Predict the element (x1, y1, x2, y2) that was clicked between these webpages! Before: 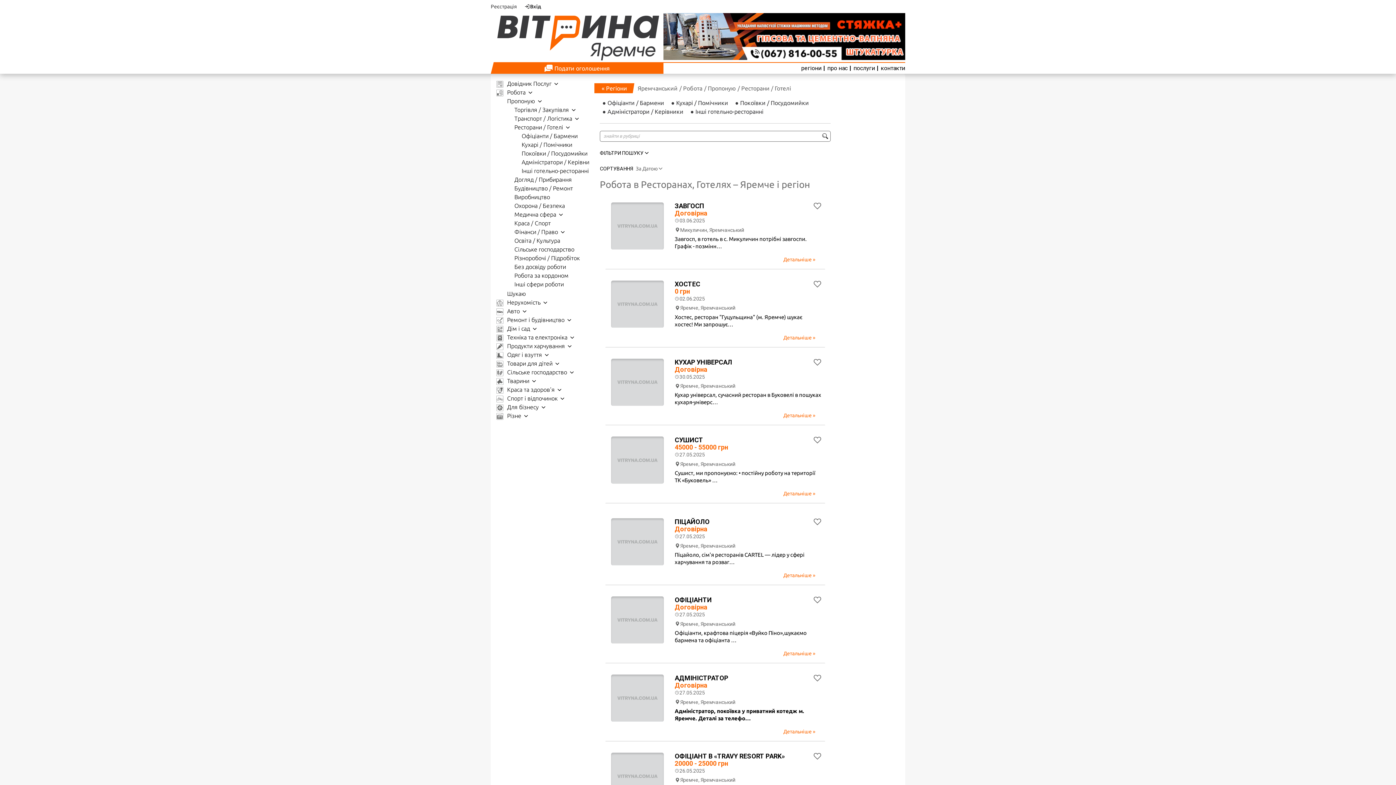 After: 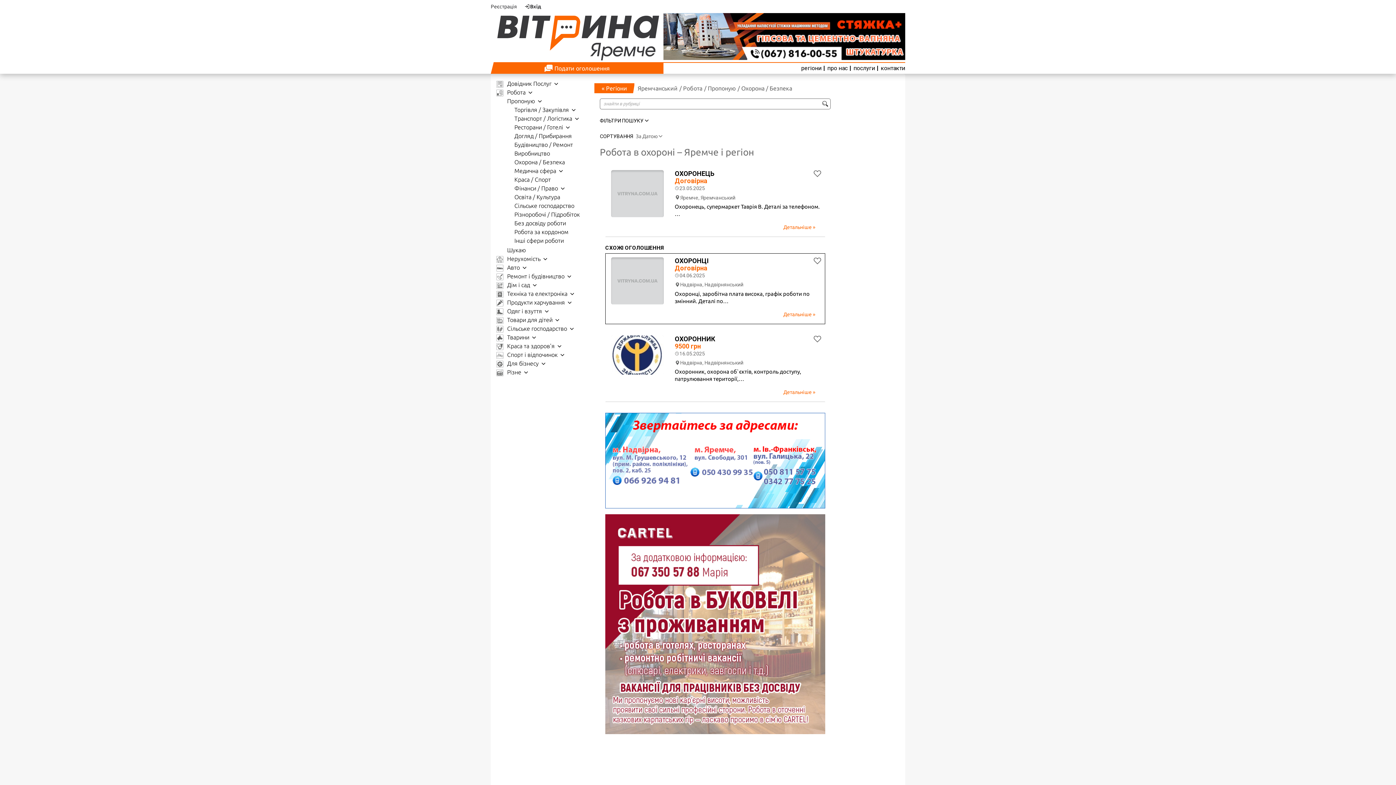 Action: label: Охорона / Безпека bbox: (514, 202, 565, 209)